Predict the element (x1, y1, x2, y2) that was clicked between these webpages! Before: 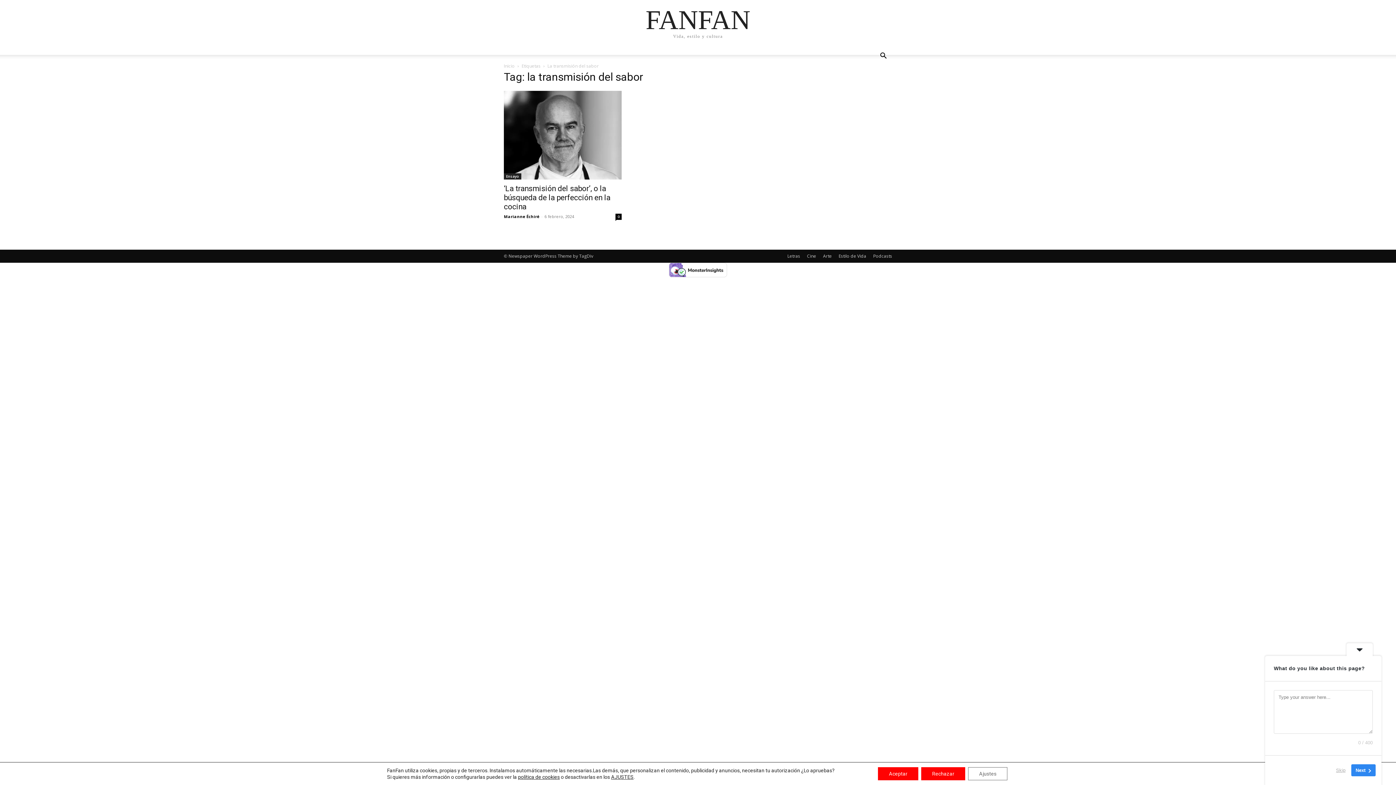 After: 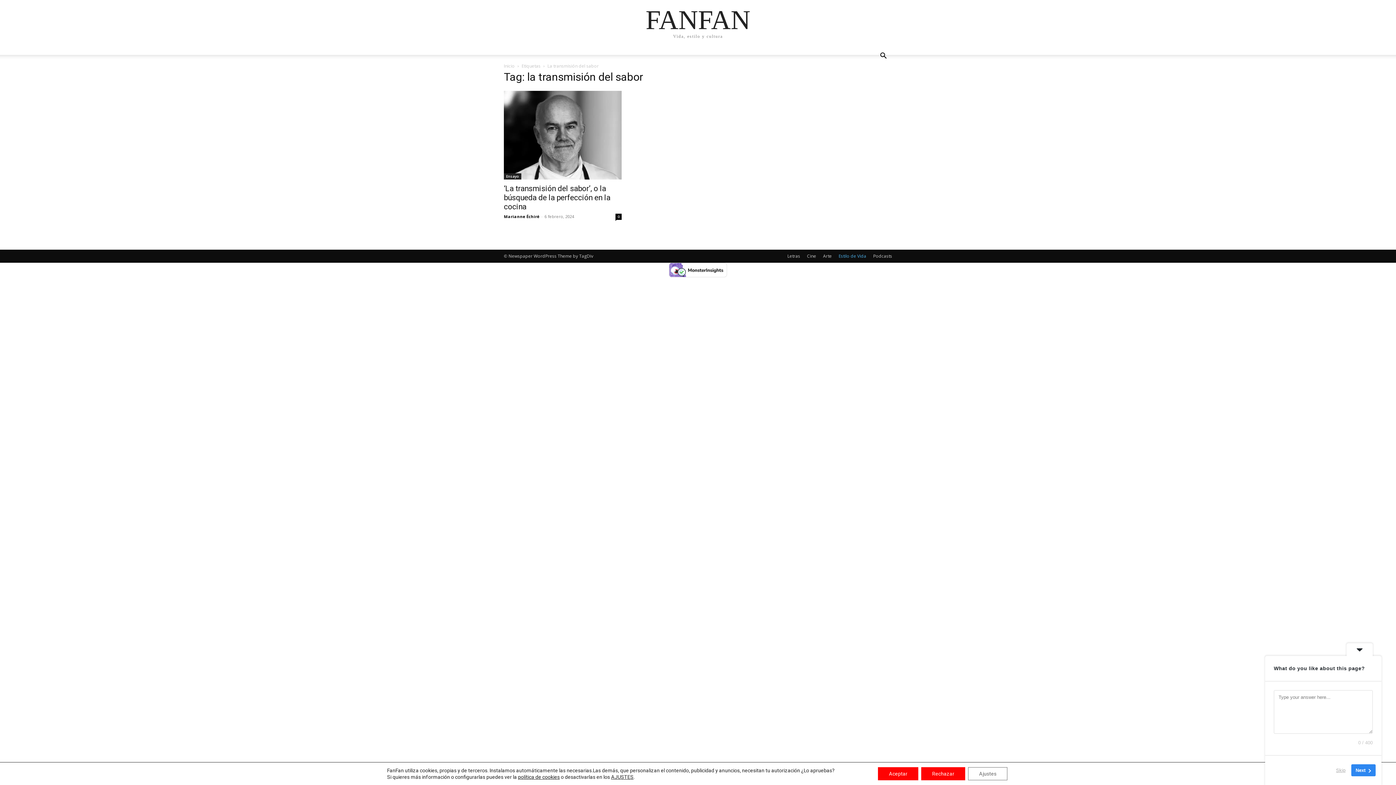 Action: label: Estilo de Vida bbox: (838, 252, 866, 259)